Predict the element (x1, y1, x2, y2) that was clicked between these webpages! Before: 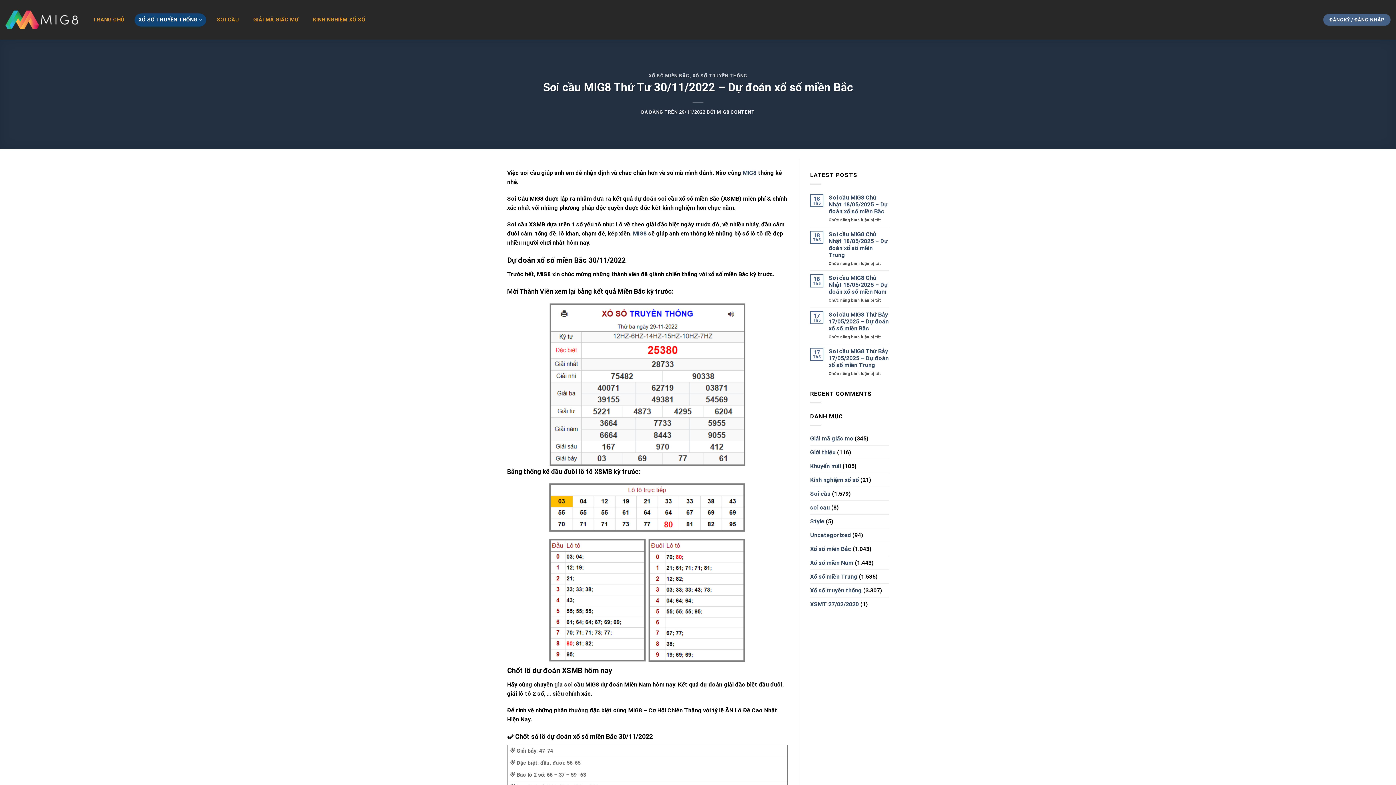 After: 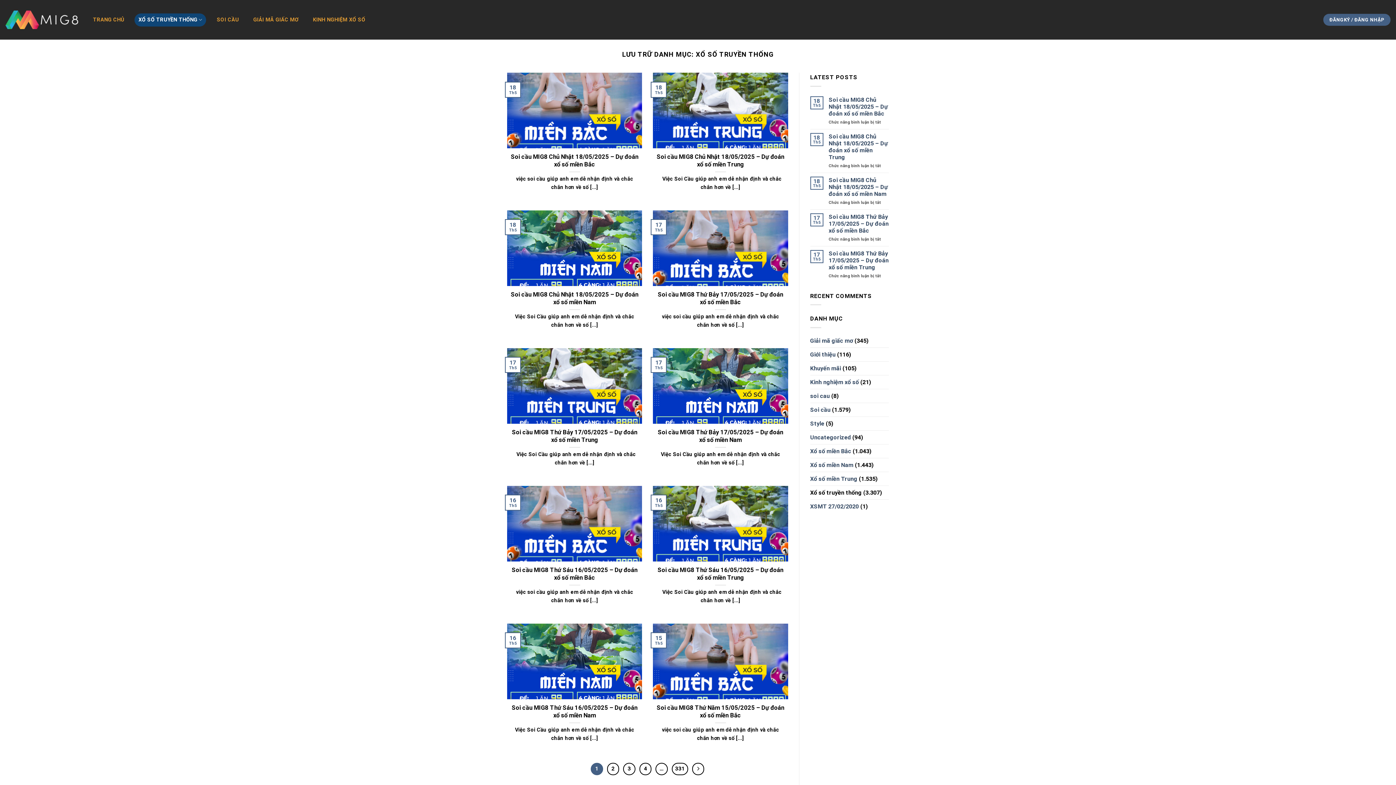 Action: bbox: (134, 13, 206, 26) label: XỔ SỐ TRUYỀN THỐNG